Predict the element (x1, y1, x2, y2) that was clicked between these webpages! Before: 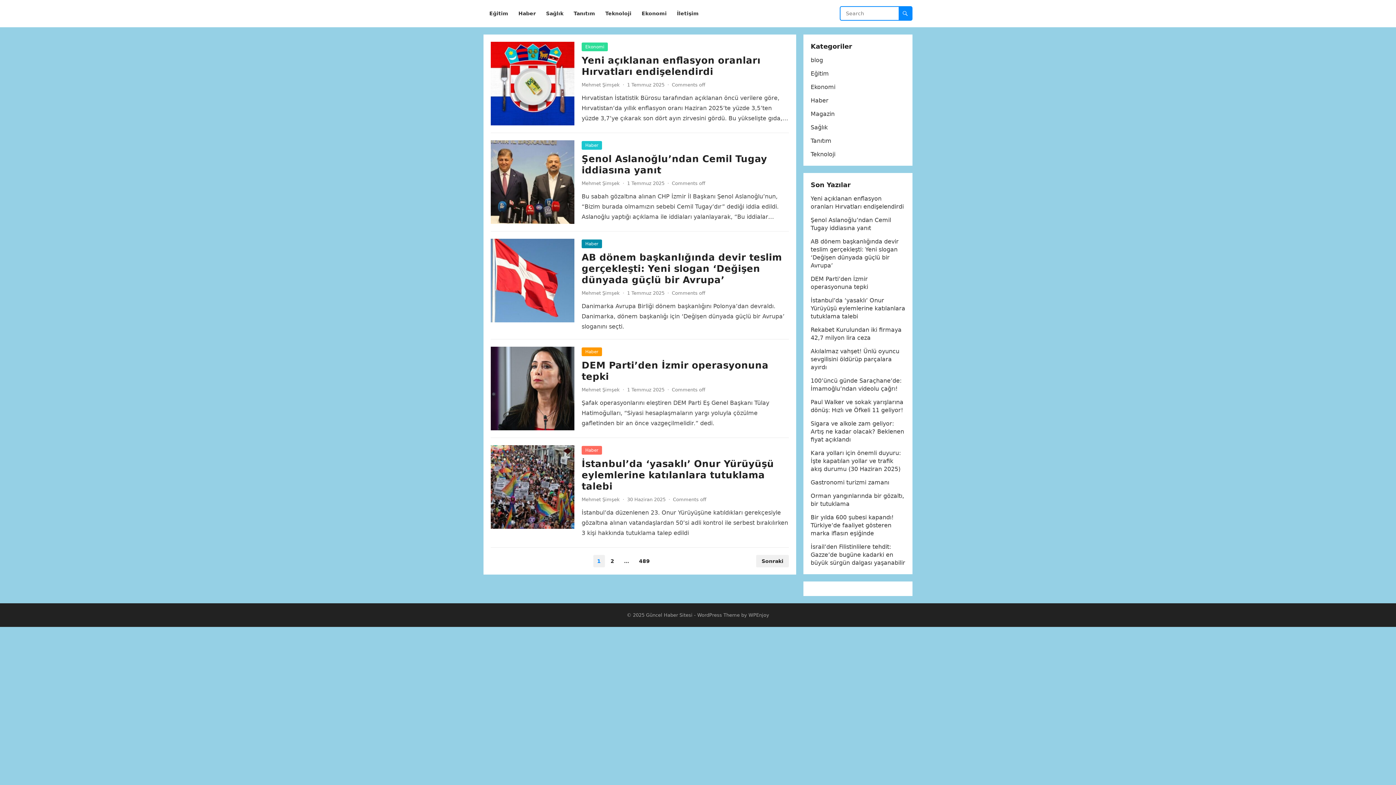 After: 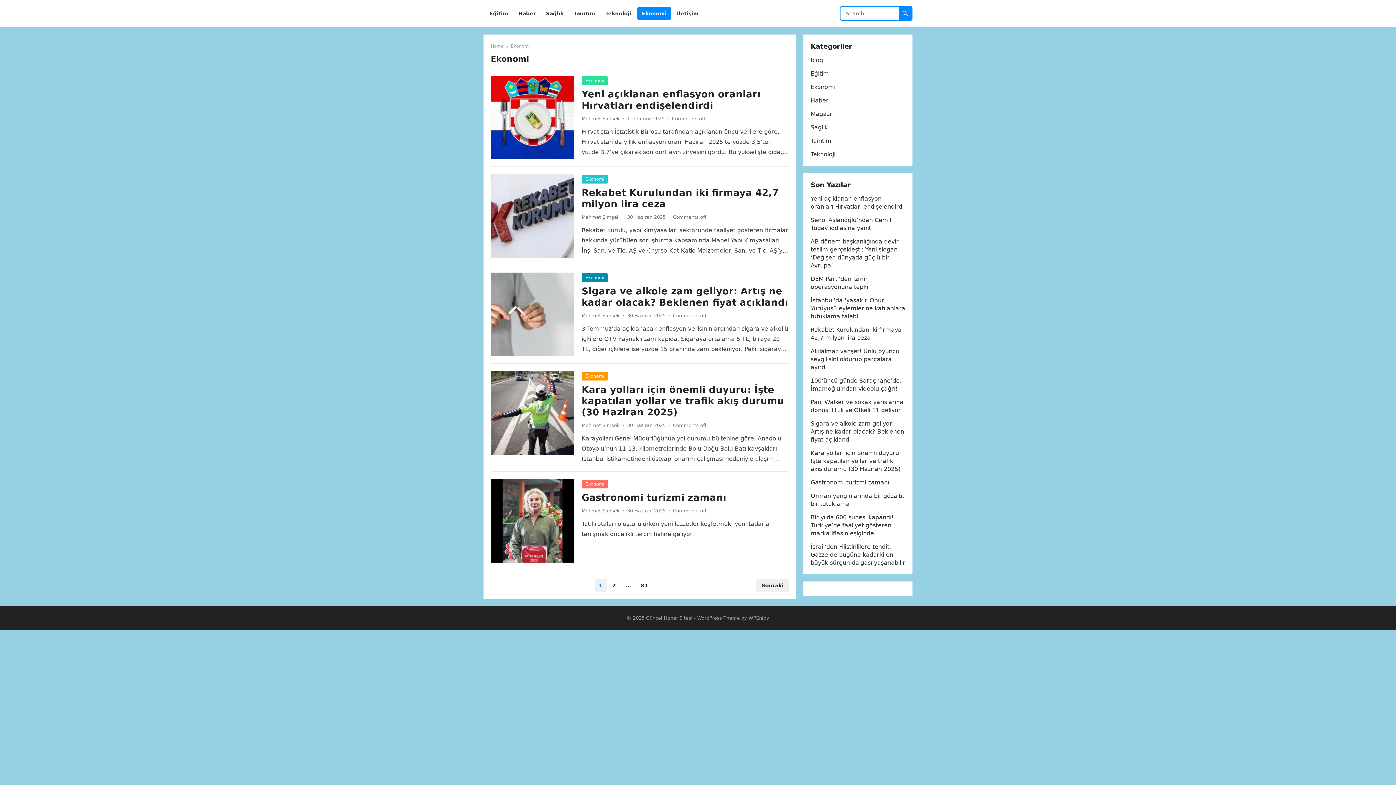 Action: label: Ekonomi bbox: (810, 83, 835, 90)